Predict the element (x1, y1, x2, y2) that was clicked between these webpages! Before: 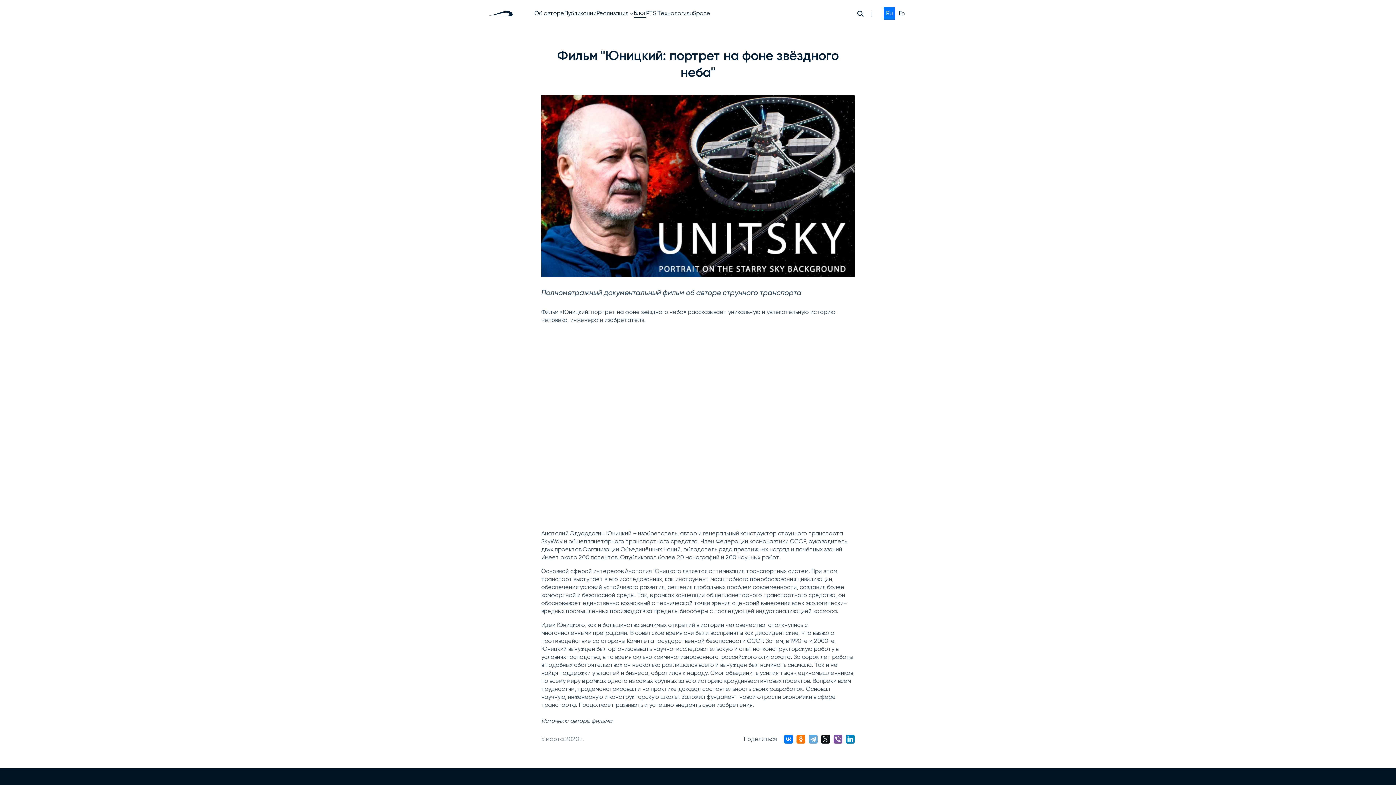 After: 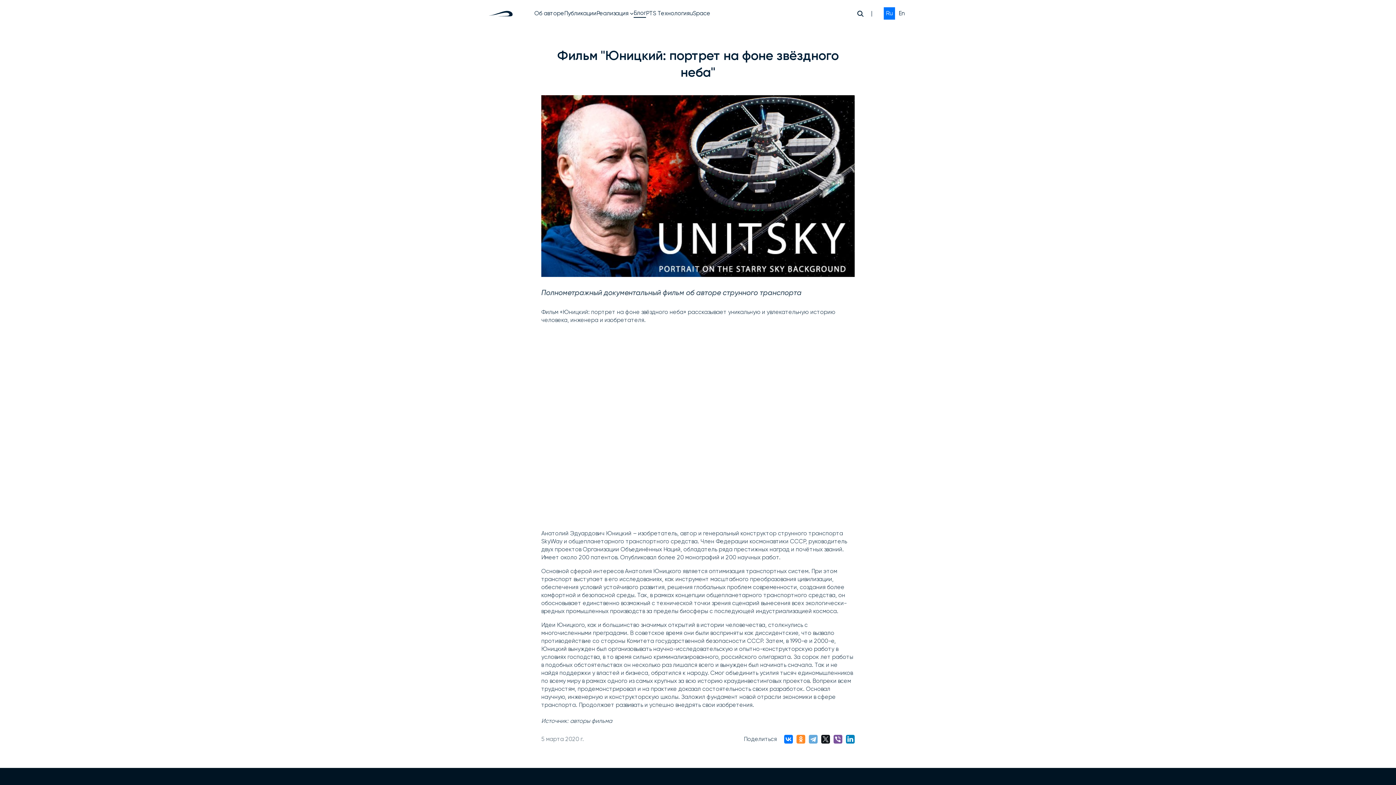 Action: bbox: (796, 735, 805, 743)